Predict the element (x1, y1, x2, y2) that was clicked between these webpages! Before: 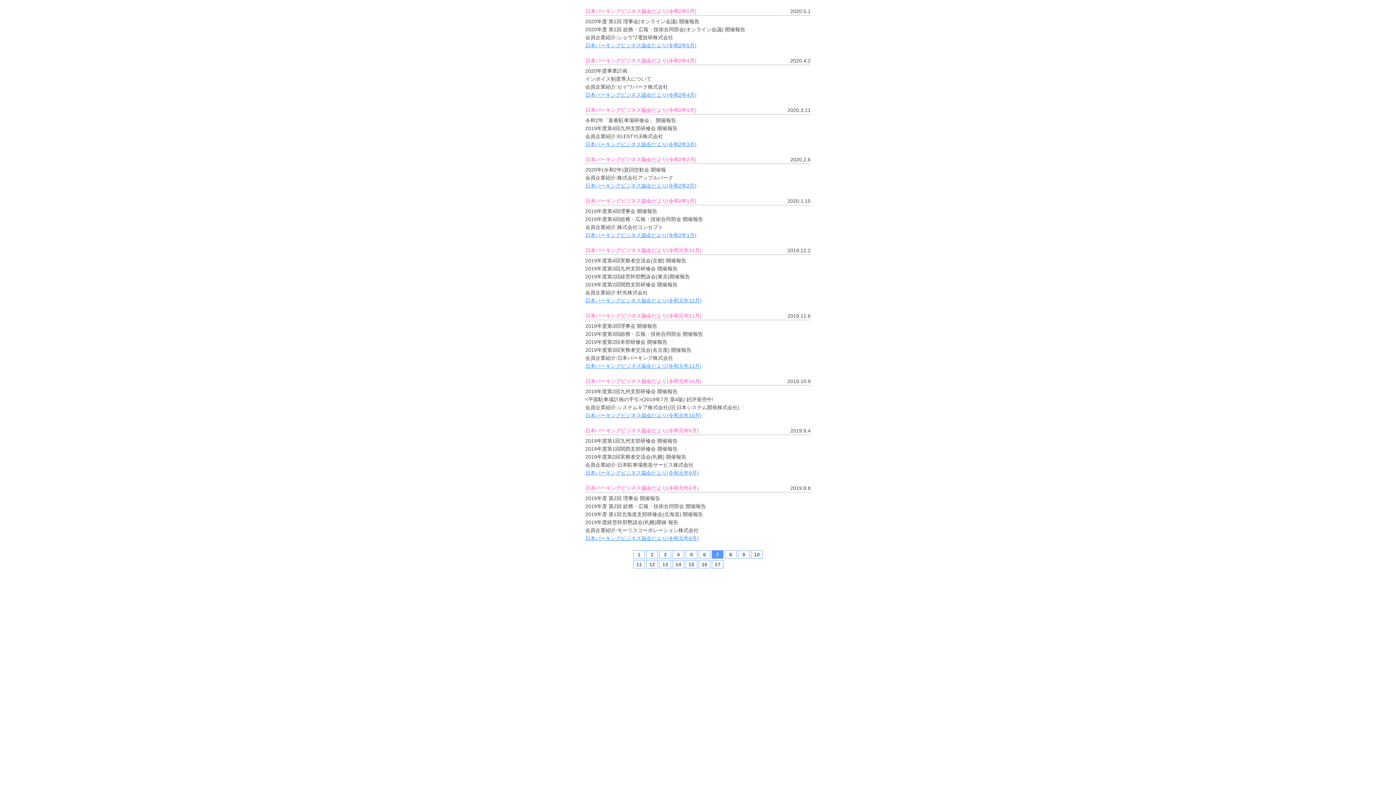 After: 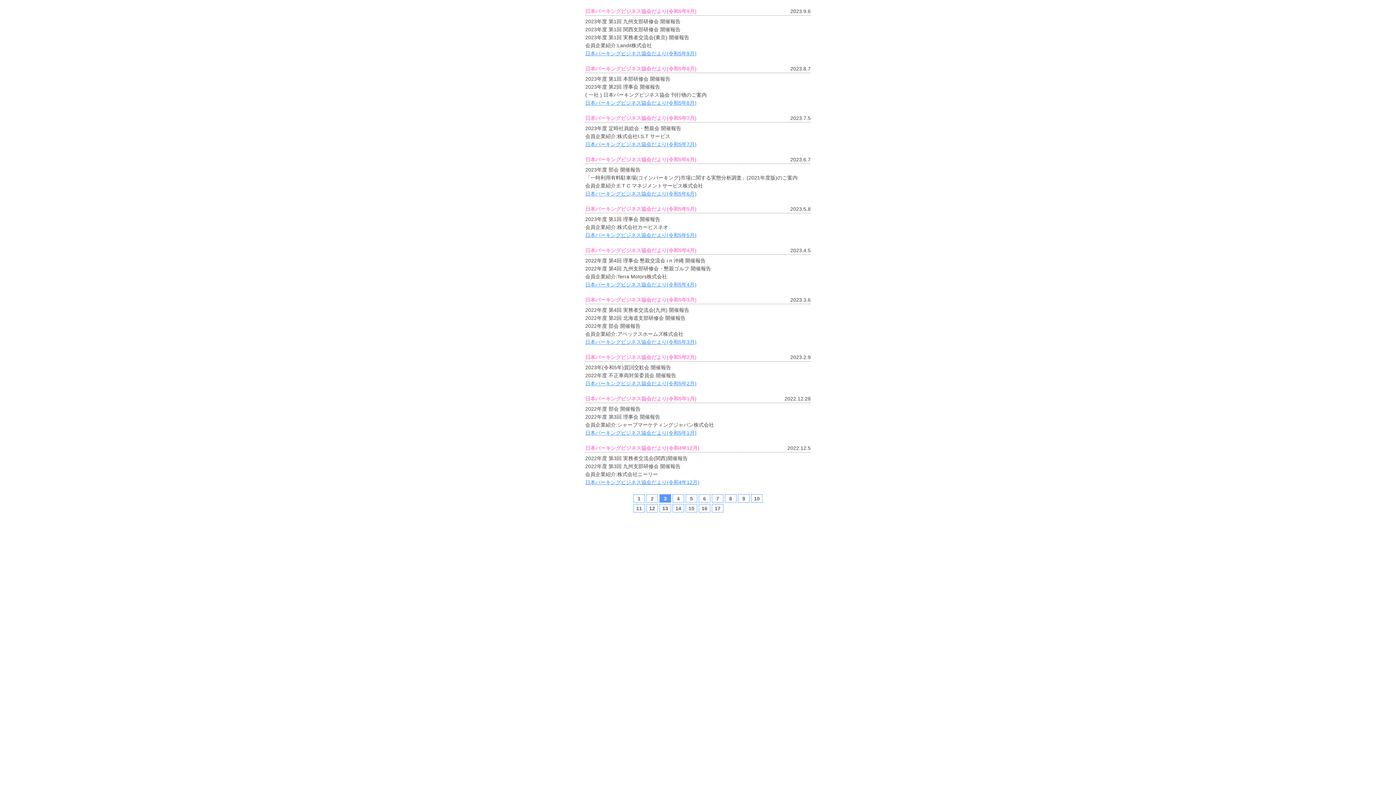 Action: label: 3 bbox: (659, 550, 671, 558)